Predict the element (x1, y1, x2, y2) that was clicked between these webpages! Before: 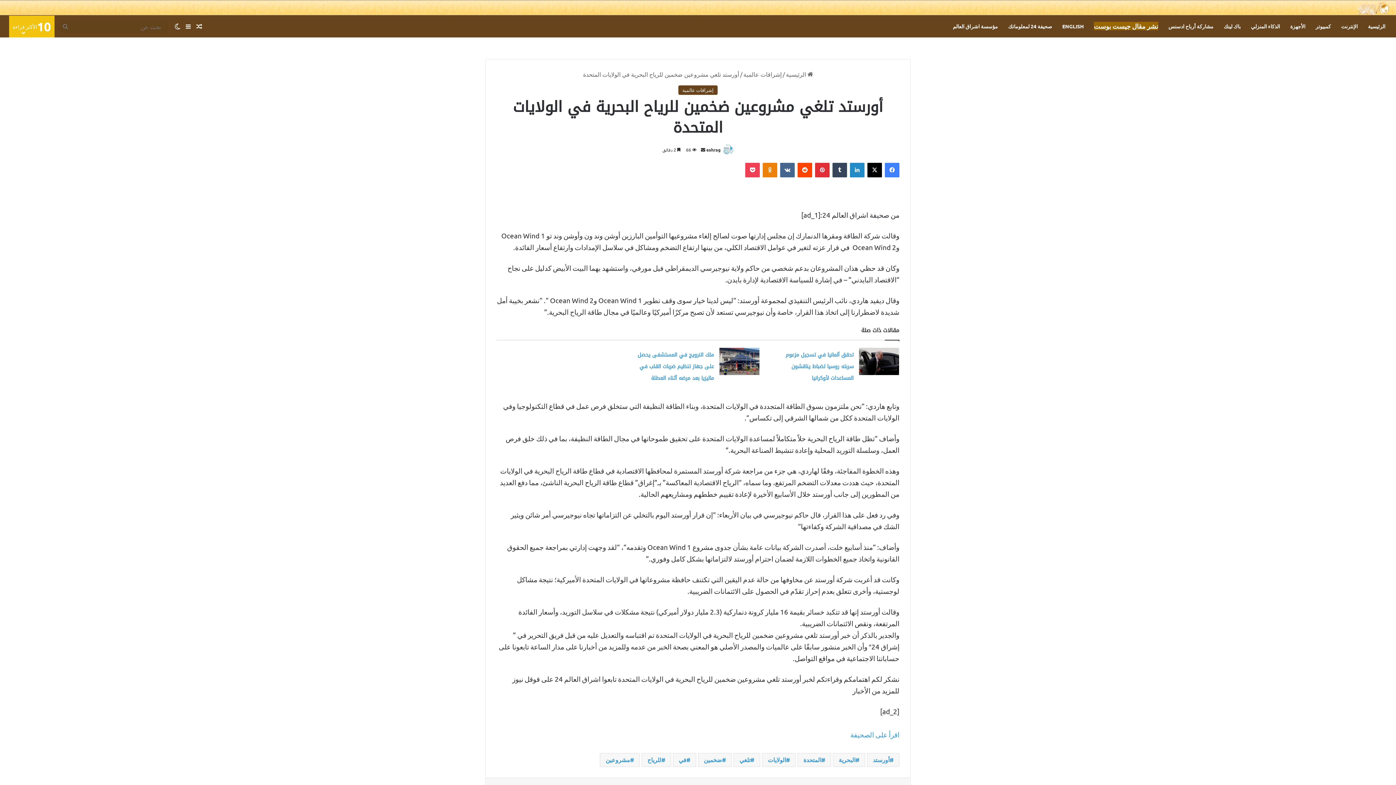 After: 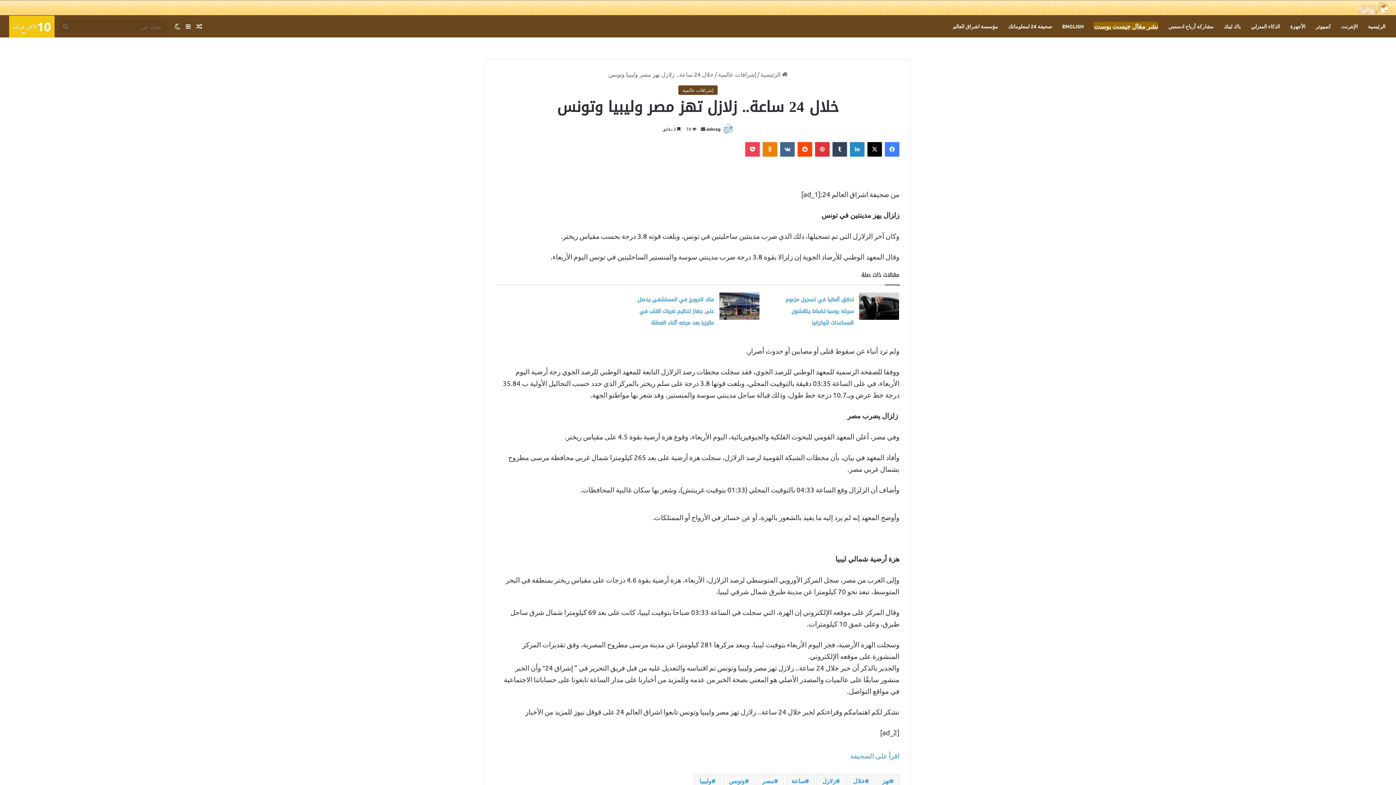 Action: label: مقال عشوائي bbox: (193, 15, 204, 37)